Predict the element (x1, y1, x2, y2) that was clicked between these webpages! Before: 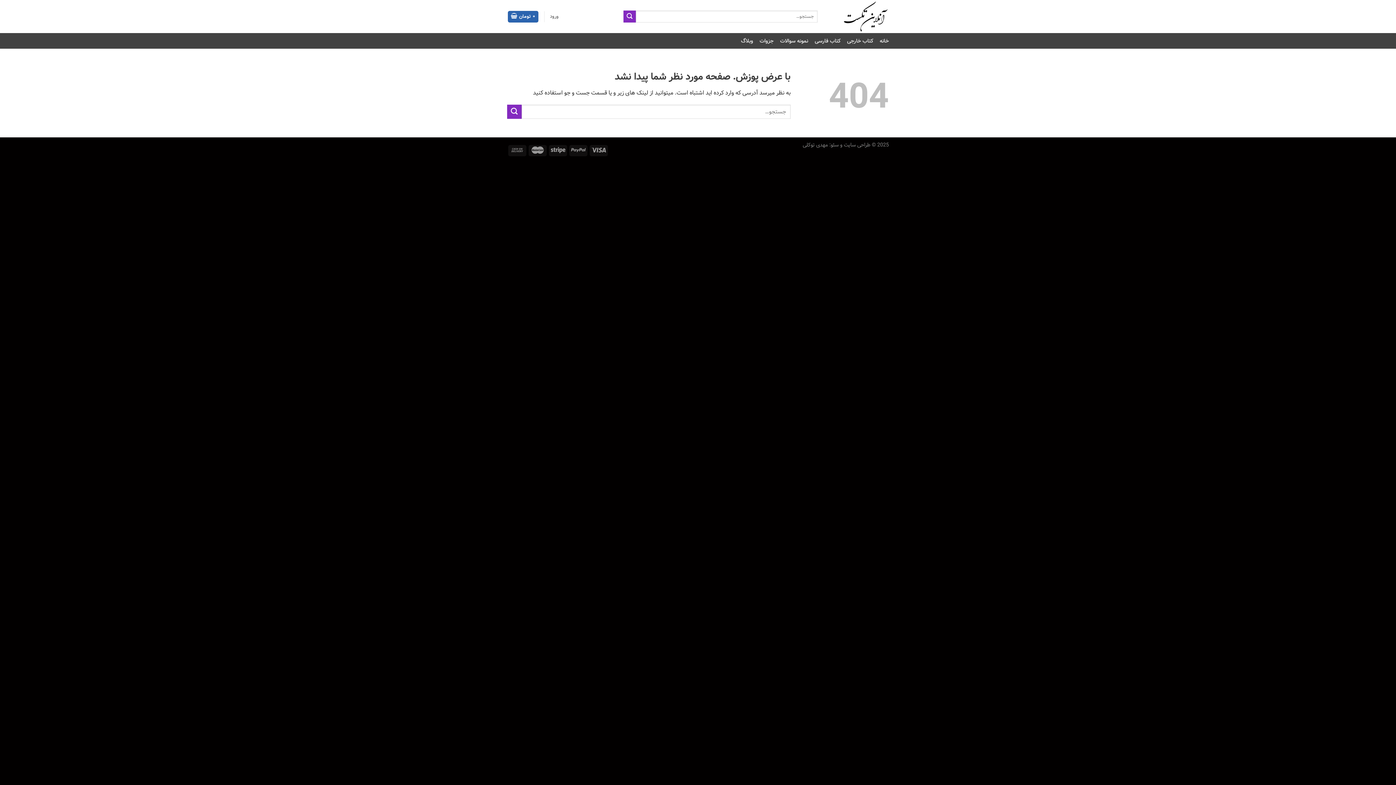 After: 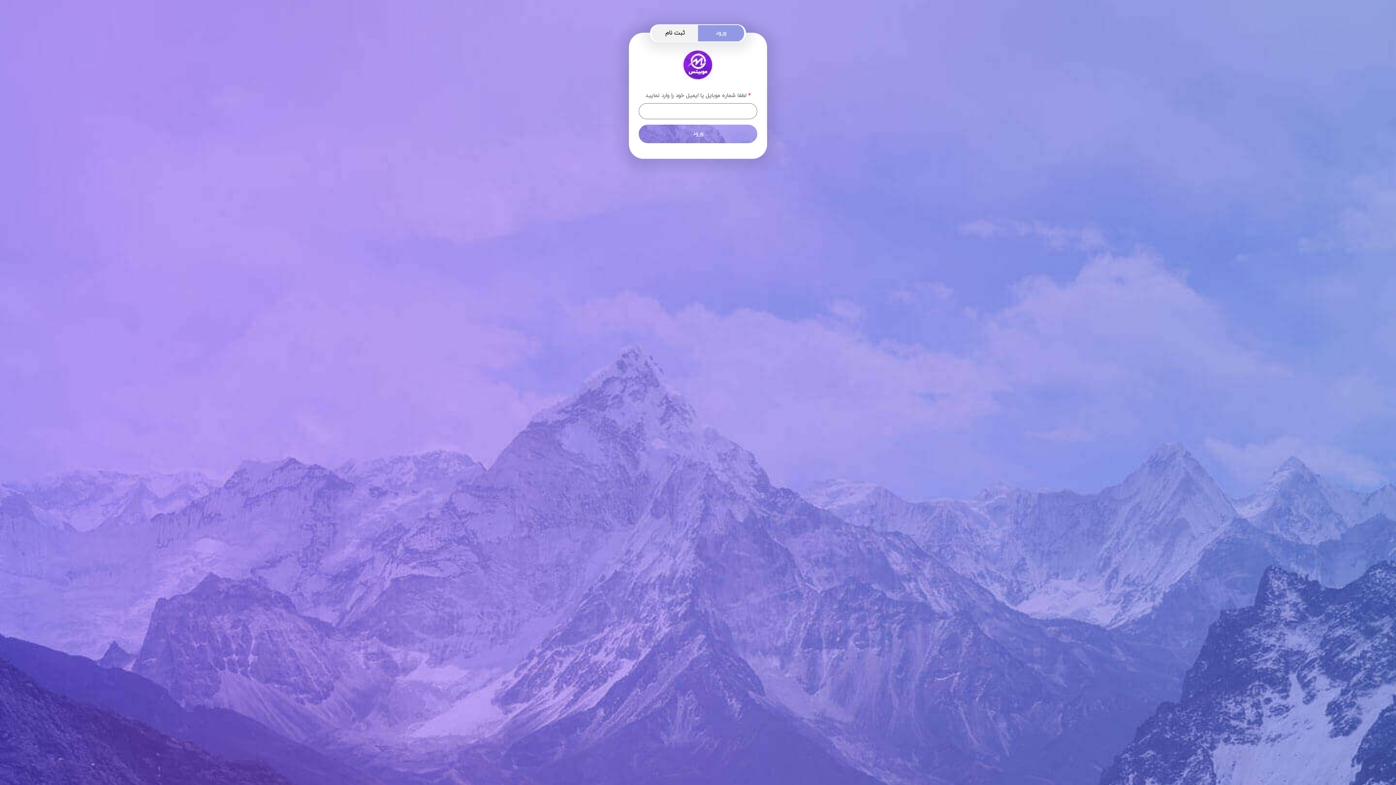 Action: bbox: (550, 9, 558, 23) label: ورود